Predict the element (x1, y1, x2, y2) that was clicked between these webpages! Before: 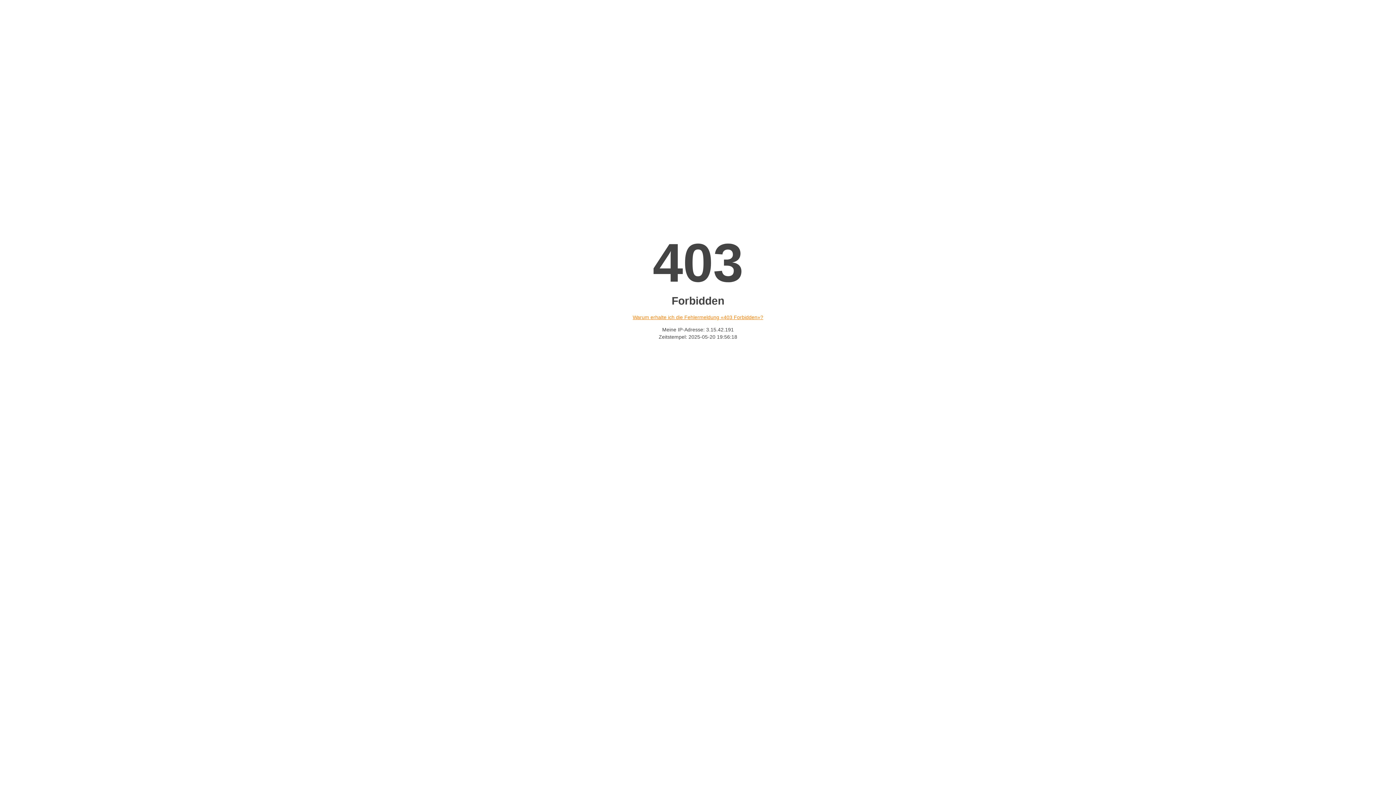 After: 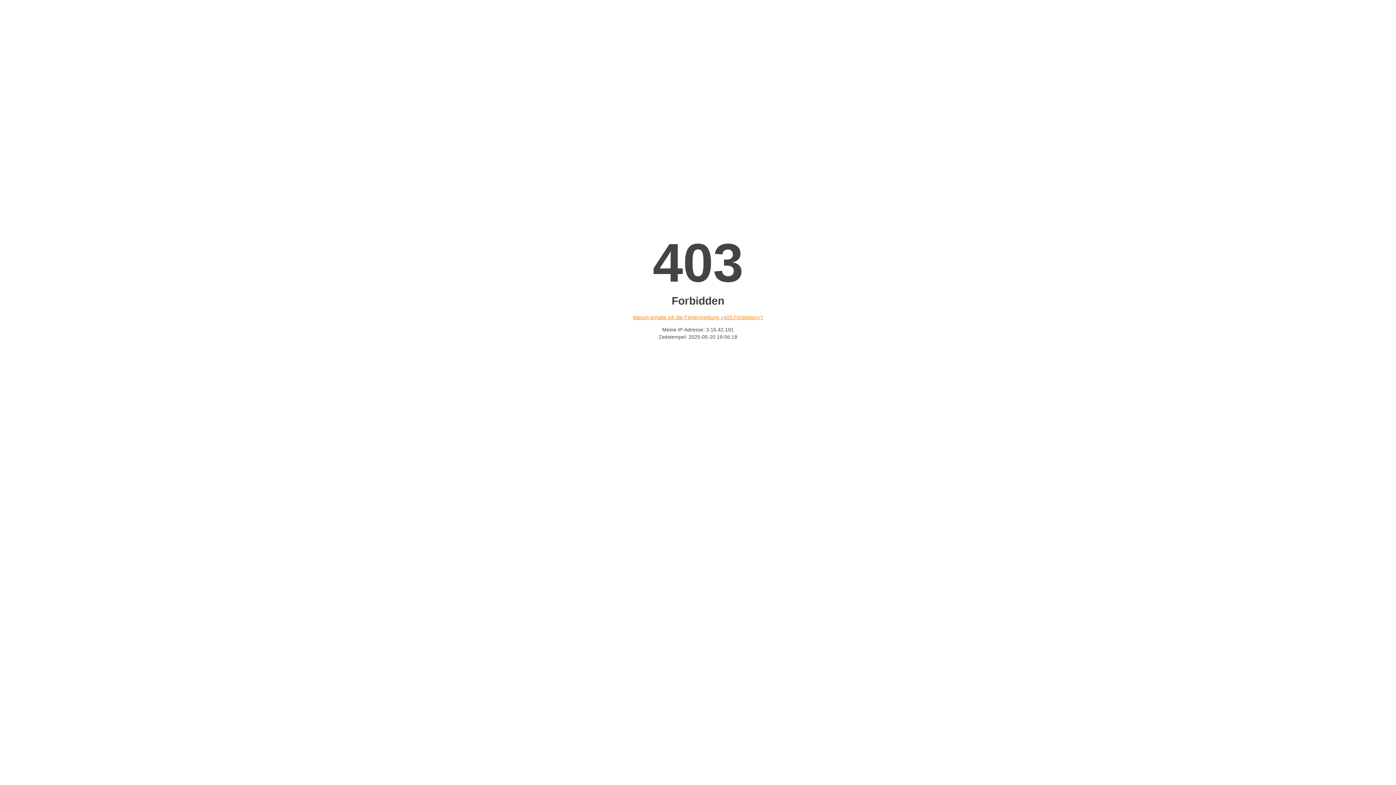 Action: bbox: (632, 314, 763, 320) label: Warum erhalte ich die Fehlermeldung «403 Forbidden»?